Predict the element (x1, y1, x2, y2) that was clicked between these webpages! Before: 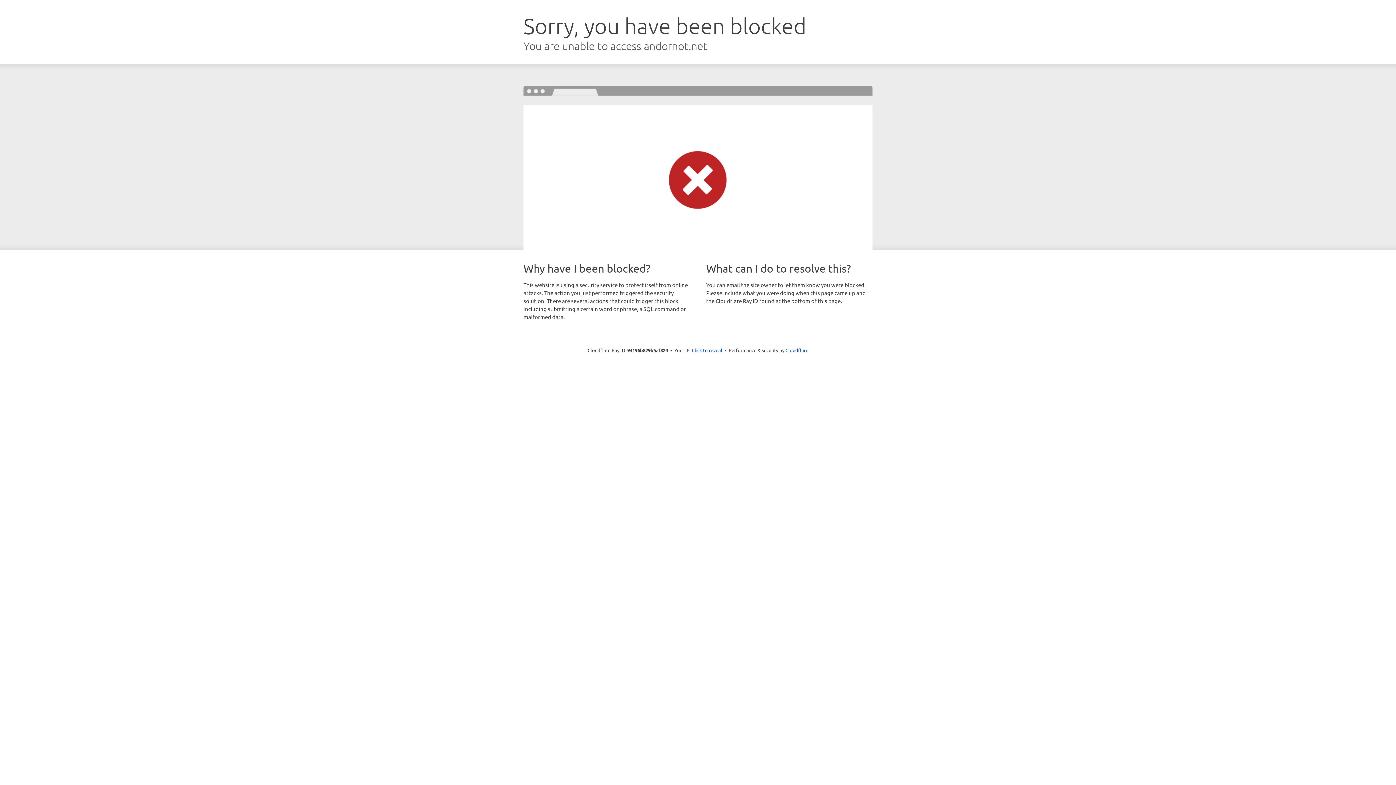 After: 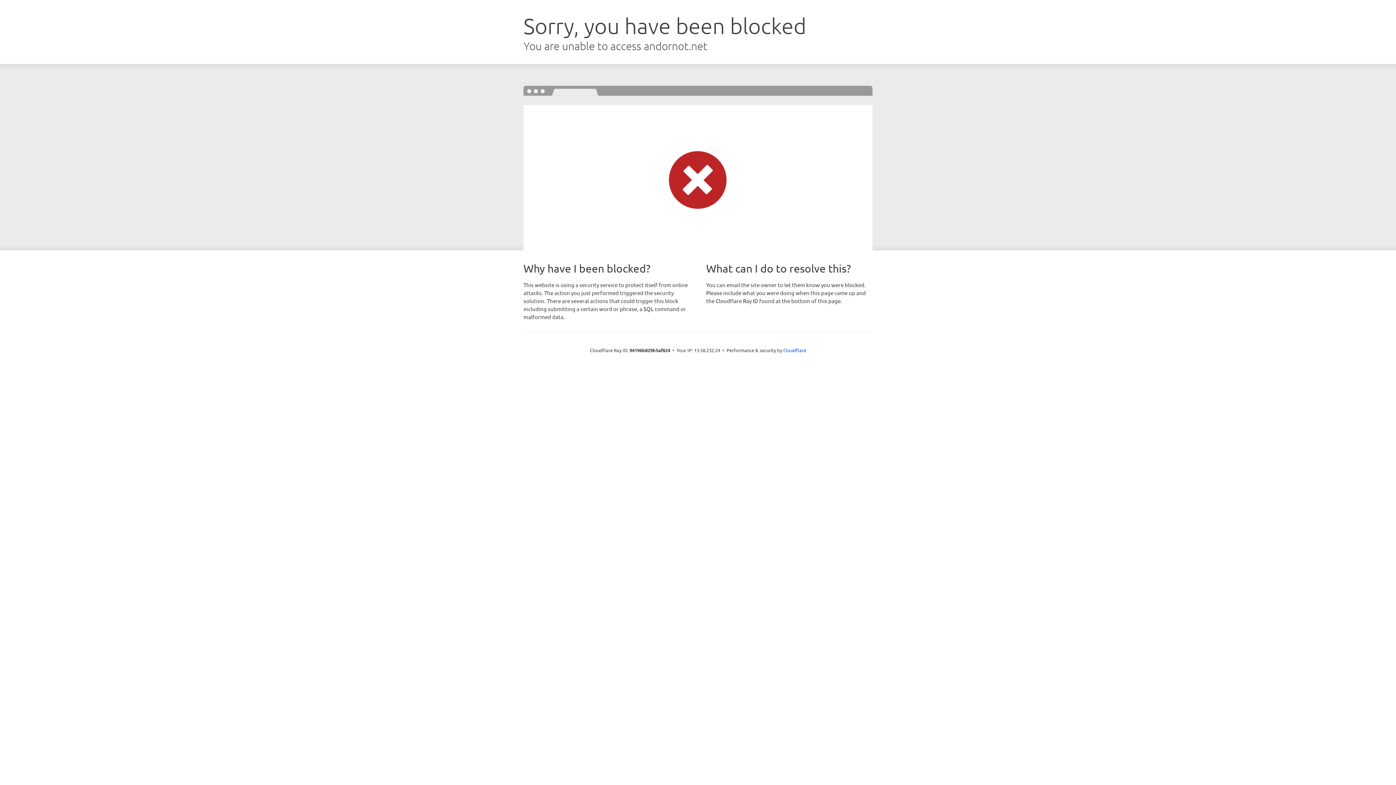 Action: bbox: (692, 346, 722, 353) label: Click to reveal